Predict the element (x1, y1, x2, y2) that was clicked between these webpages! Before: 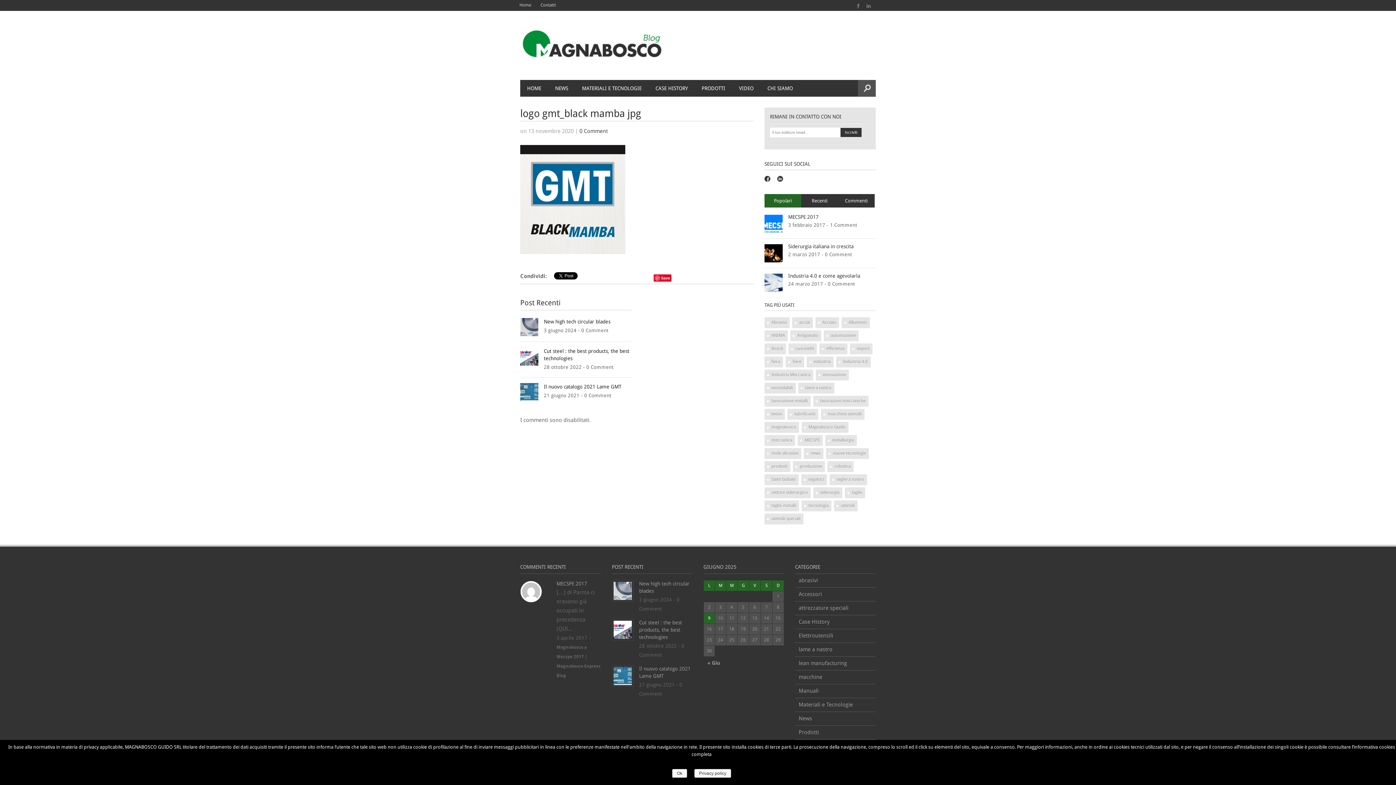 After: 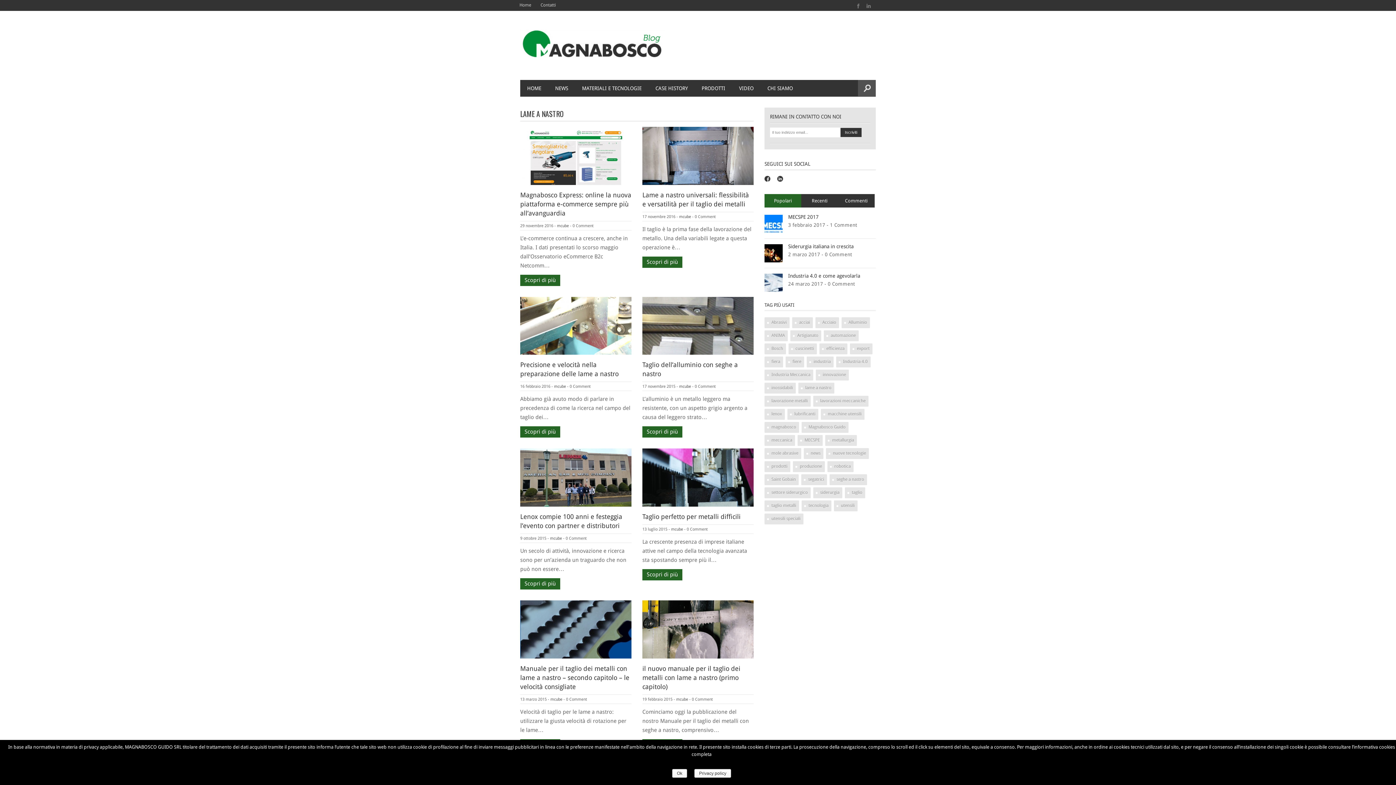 Action: bbox: (798, 382, 834, 393) label: lame a nastro